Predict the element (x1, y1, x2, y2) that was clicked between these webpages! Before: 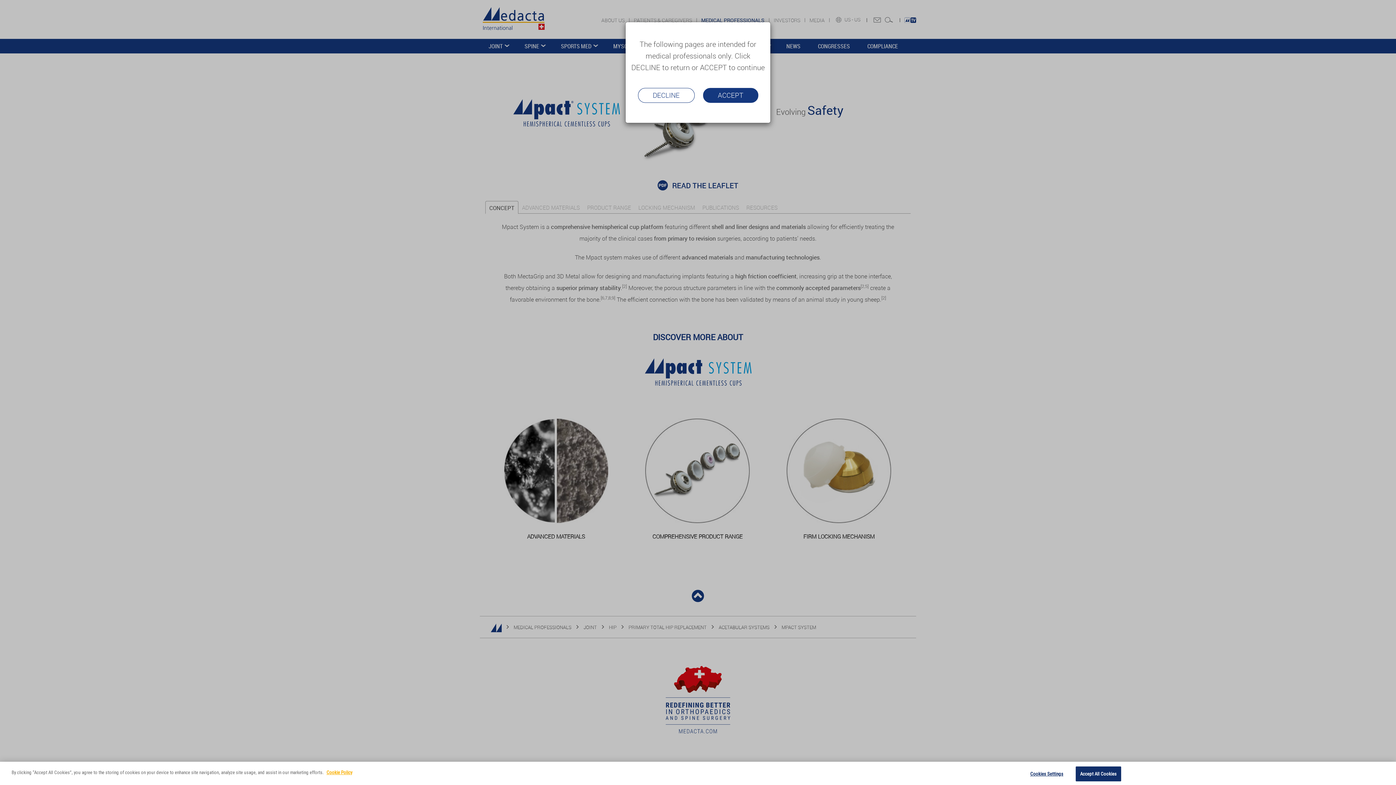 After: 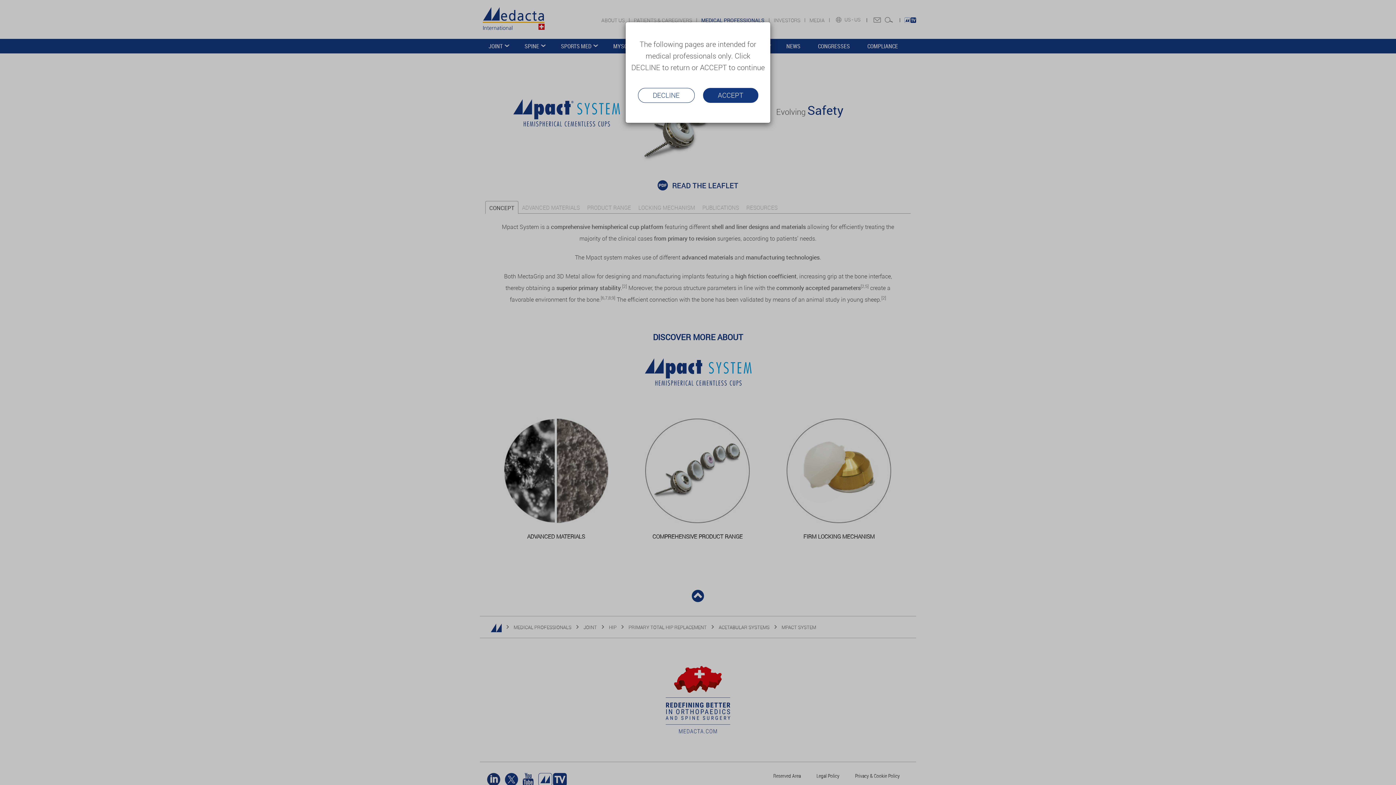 Action: label: Accept All Cookies bbox: (1075, 766, 1121, 781)